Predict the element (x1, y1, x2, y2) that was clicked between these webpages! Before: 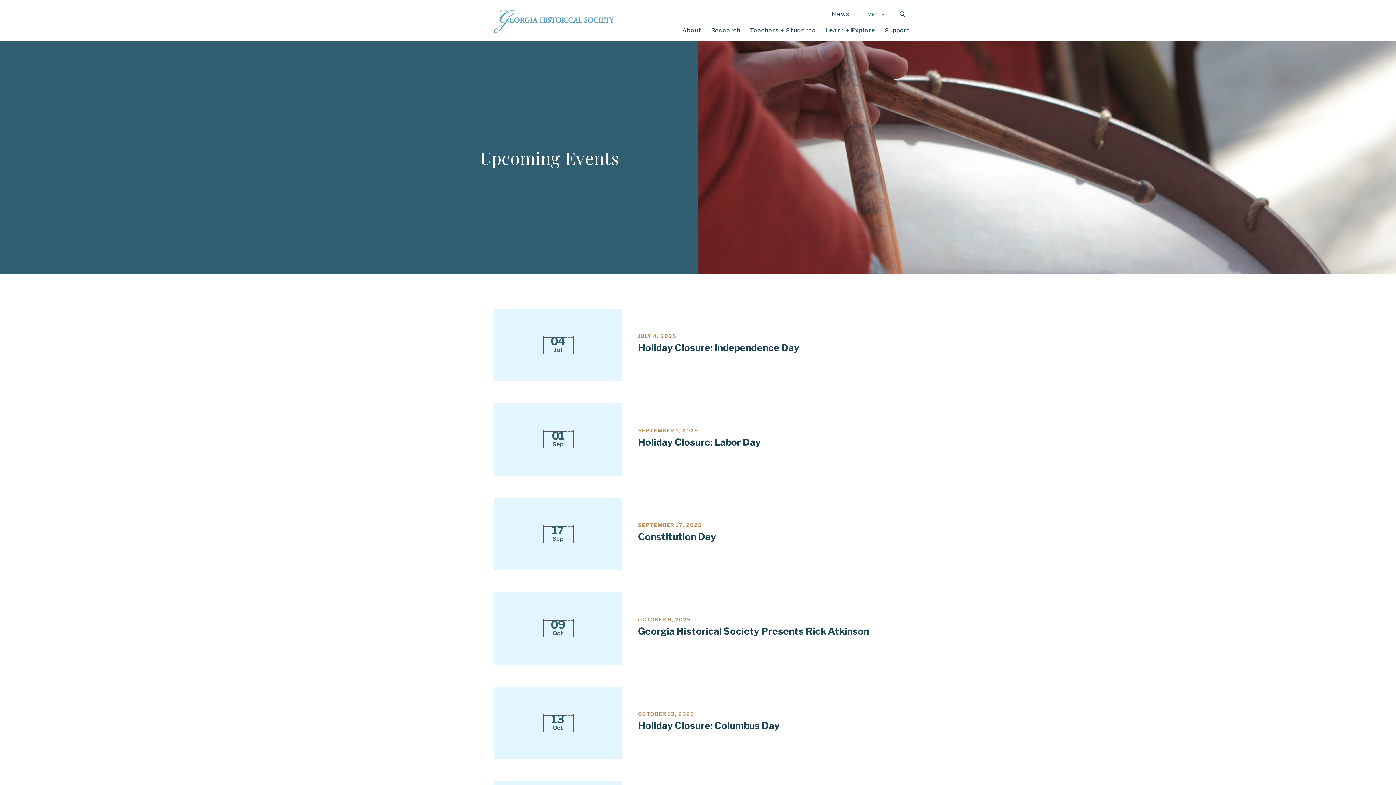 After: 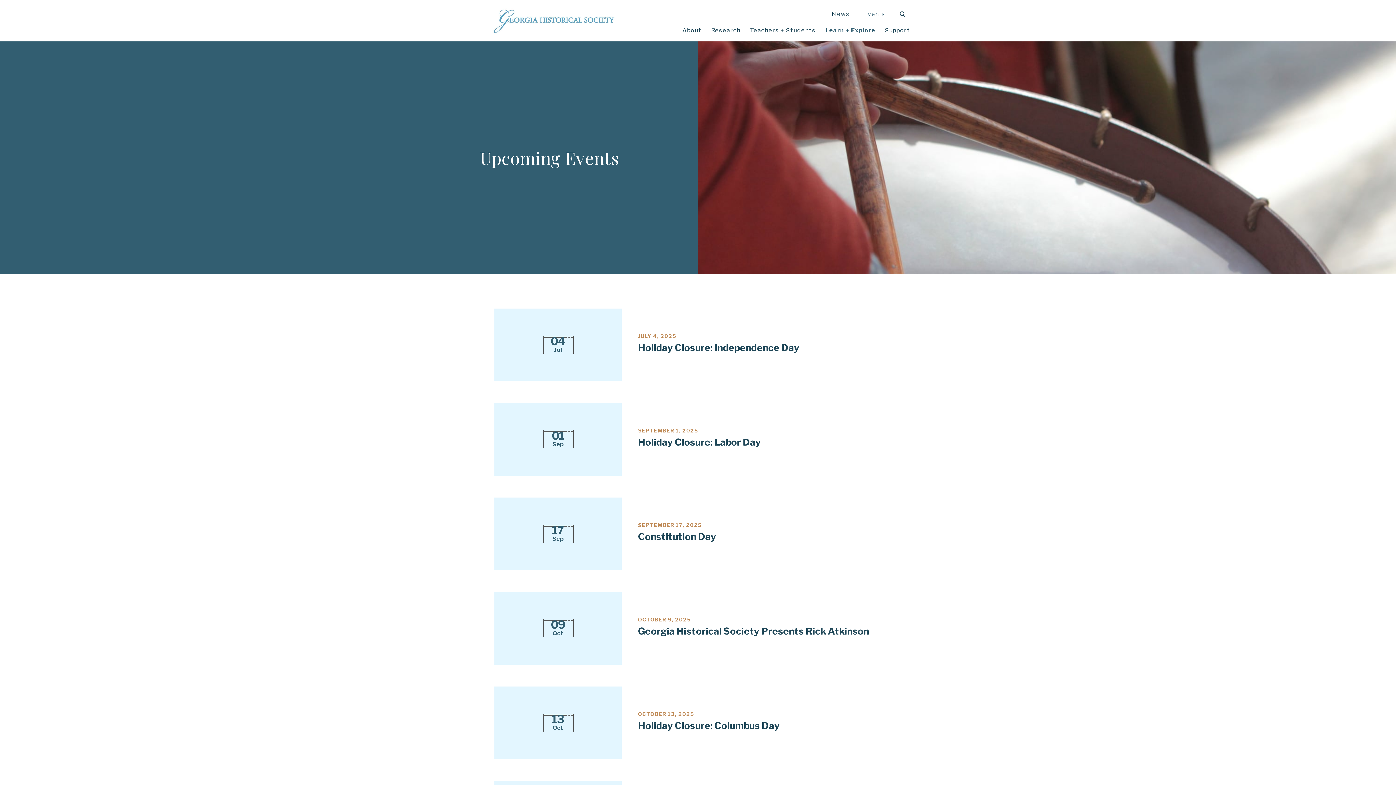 Action: bbox: (857, 5, 892, 22) label: Events